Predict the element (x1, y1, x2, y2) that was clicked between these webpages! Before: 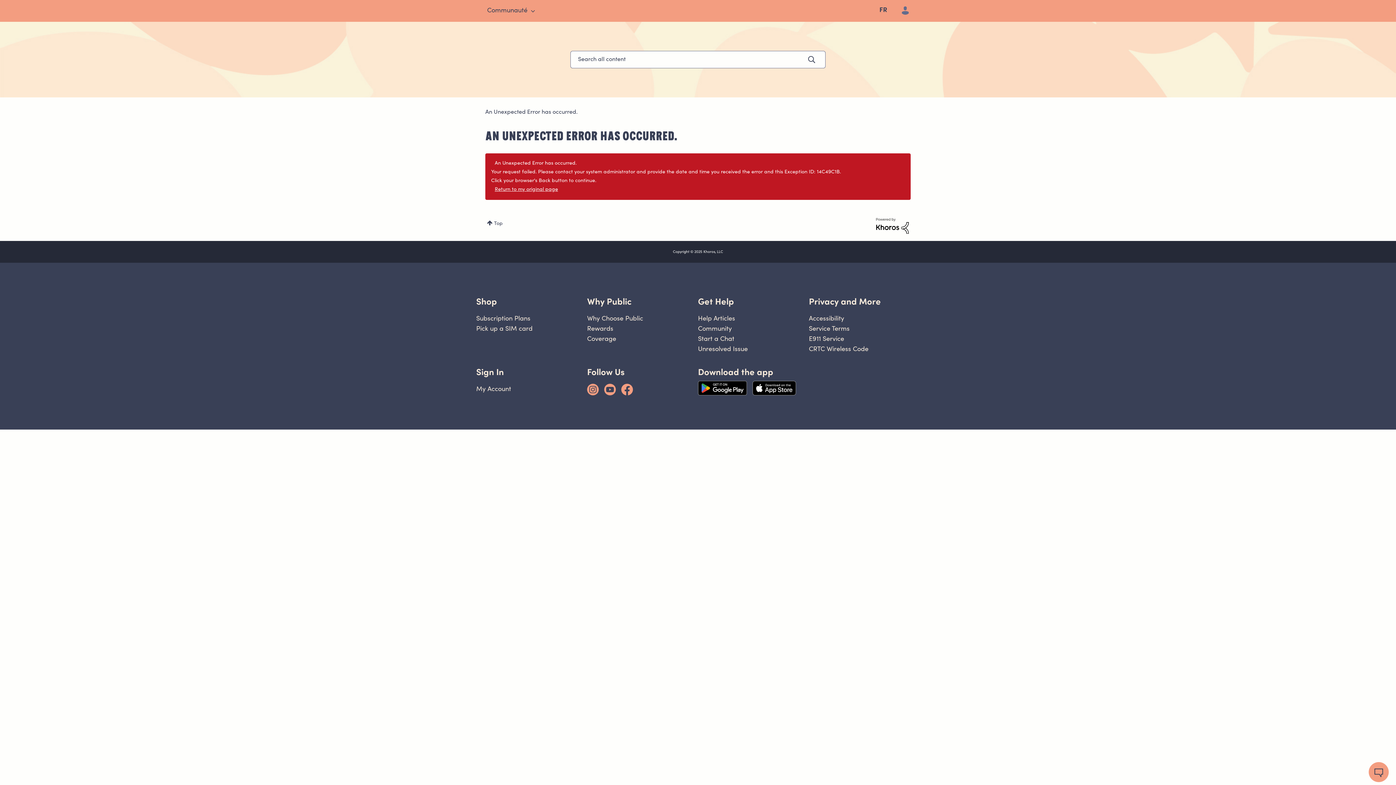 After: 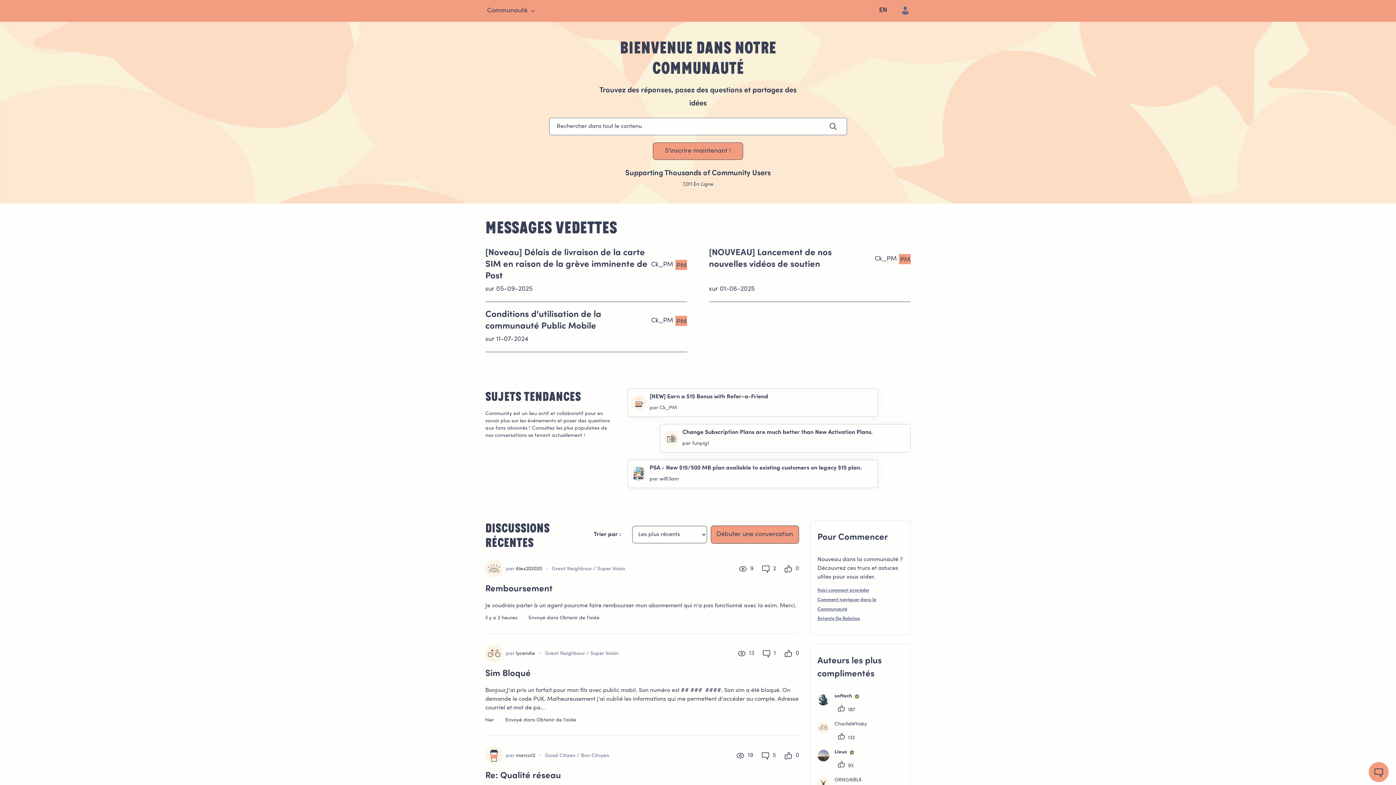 Action: label: FR bbox: (879, 7, 887, 13)